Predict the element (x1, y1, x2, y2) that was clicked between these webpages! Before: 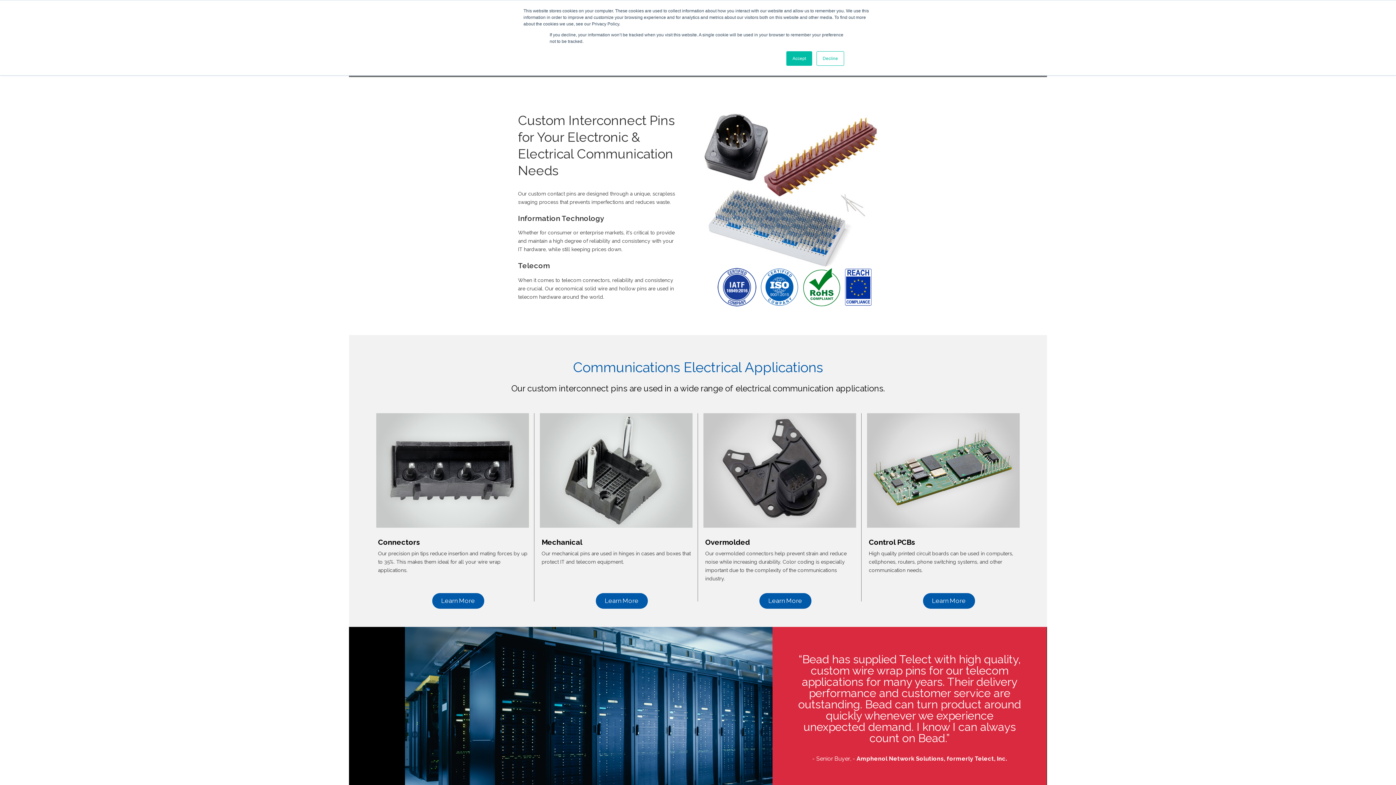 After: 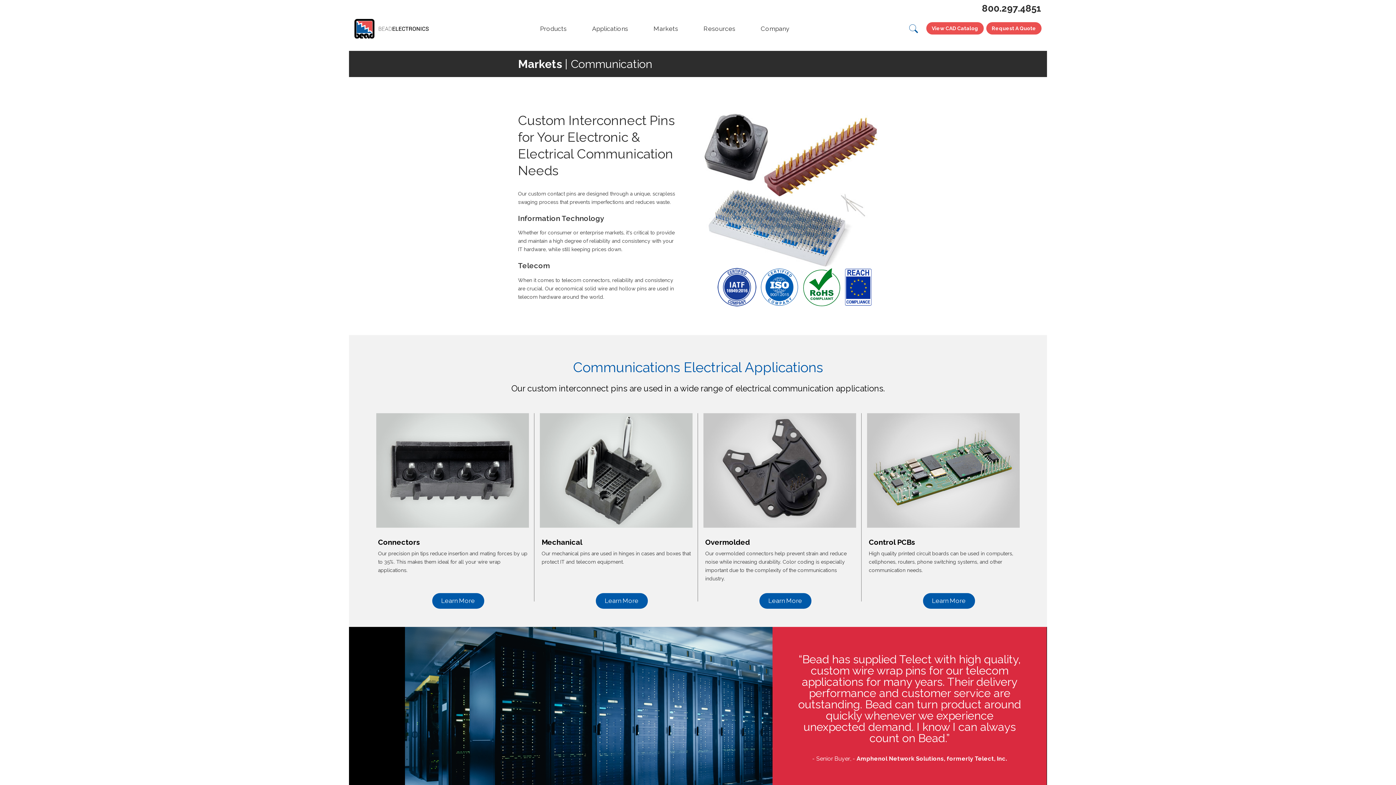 Action: bbox: (816, 51, 844, 65) label: Decline